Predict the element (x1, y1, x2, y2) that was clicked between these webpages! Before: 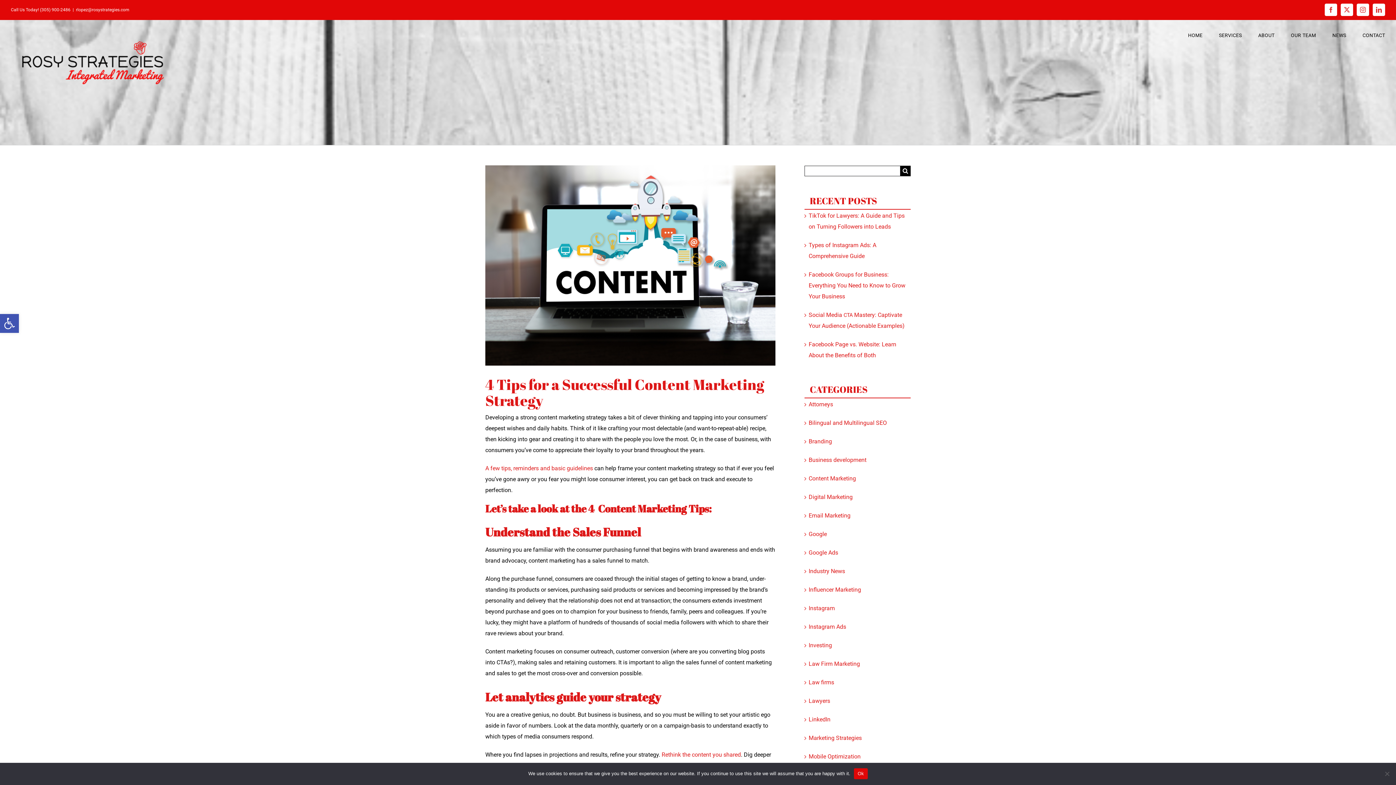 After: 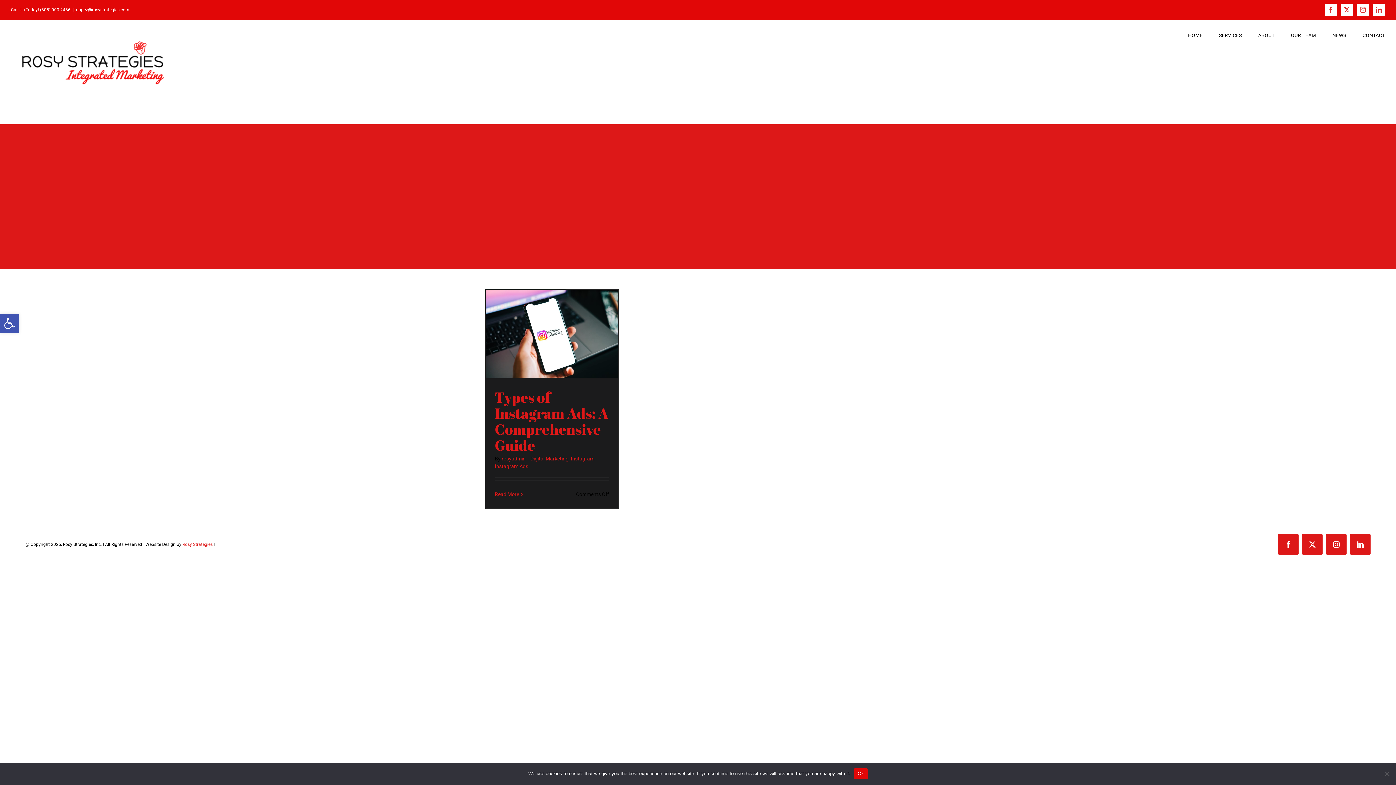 Action: bbox: (808, 621, 907, 632) label: Instagram Ads